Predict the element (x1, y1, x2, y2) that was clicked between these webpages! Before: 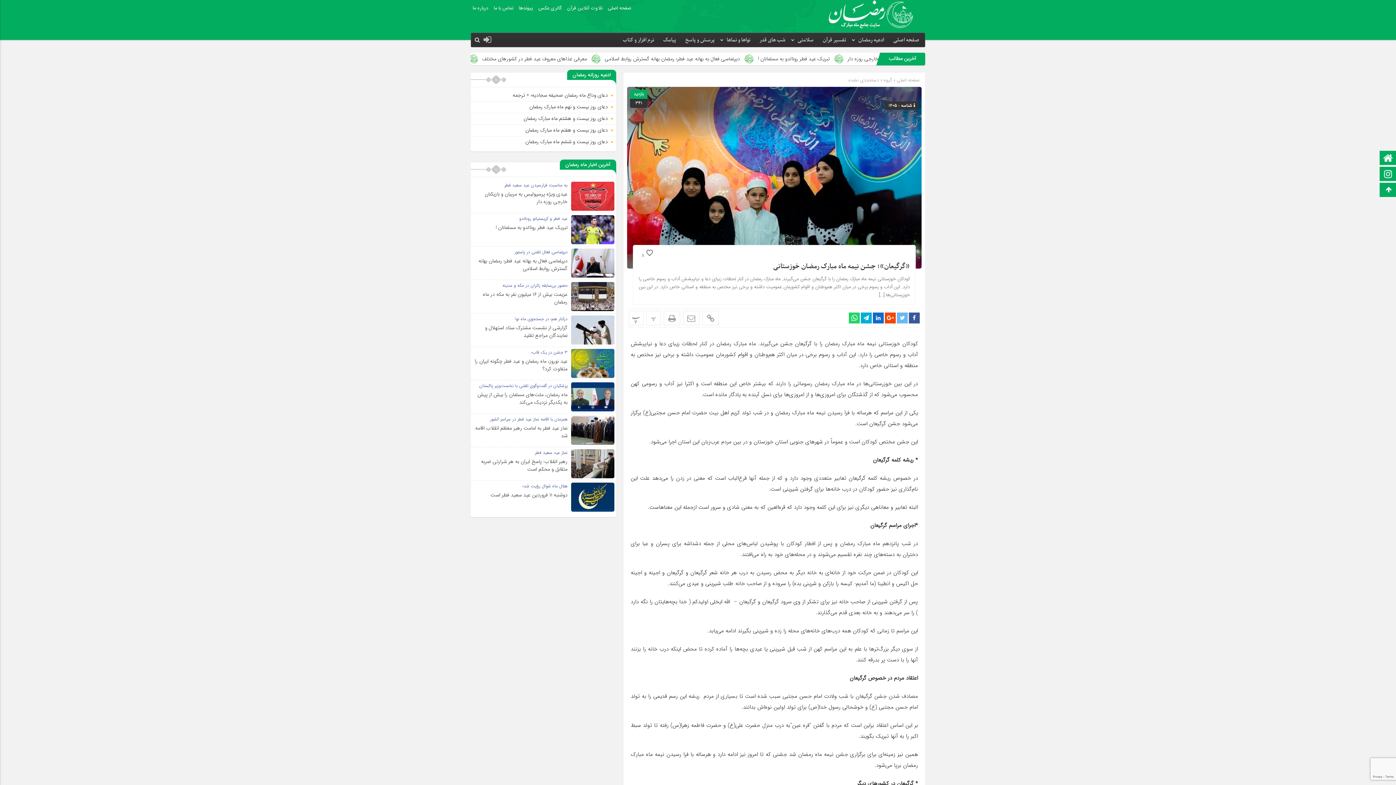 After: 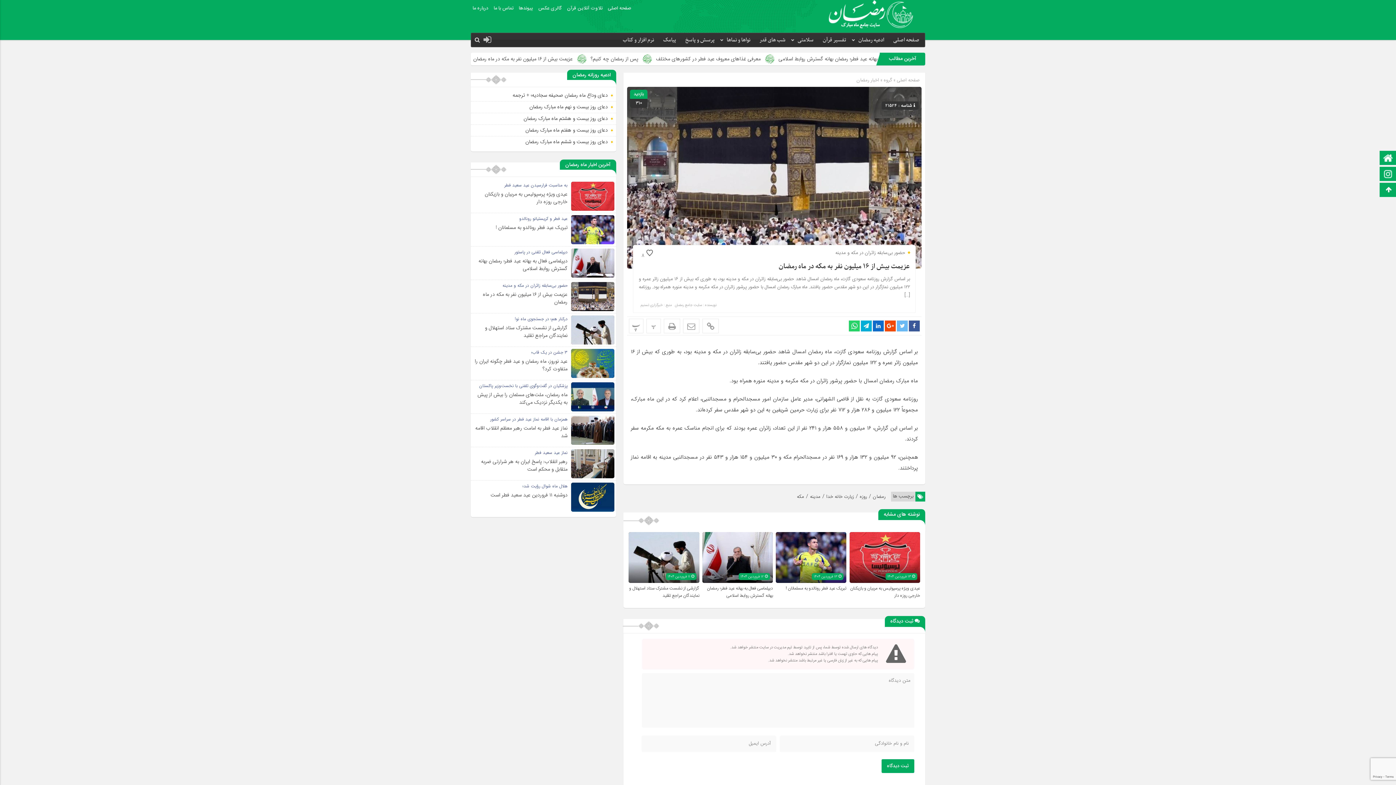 Action: label: عزیمت بیش از ۱۶ میلیون نفر به مکه در ماه رمضان bbox: (483, 290, 567, 306)